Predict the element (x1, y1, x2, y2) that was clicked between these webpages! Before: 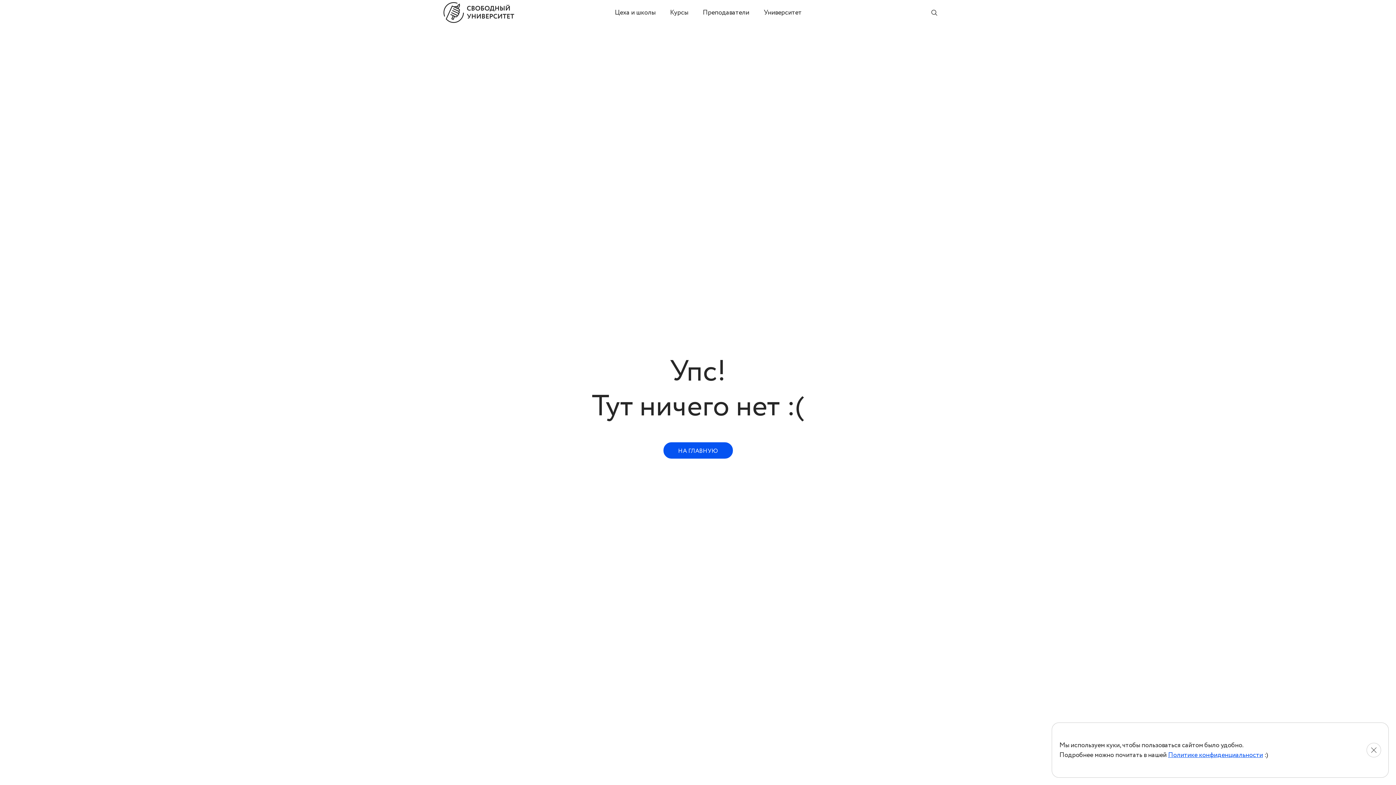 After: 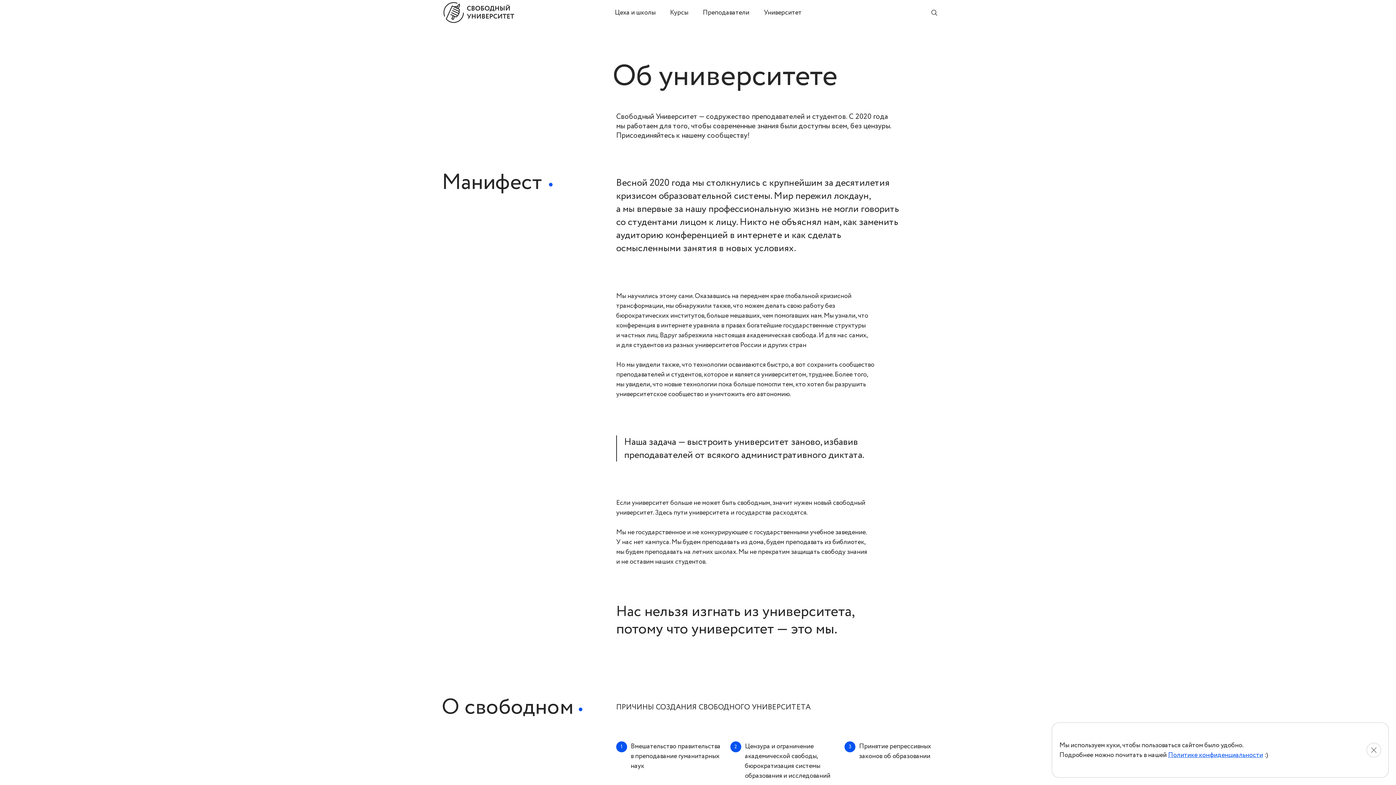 Action: label: Университет bbox: (764, 7, 801, 17)